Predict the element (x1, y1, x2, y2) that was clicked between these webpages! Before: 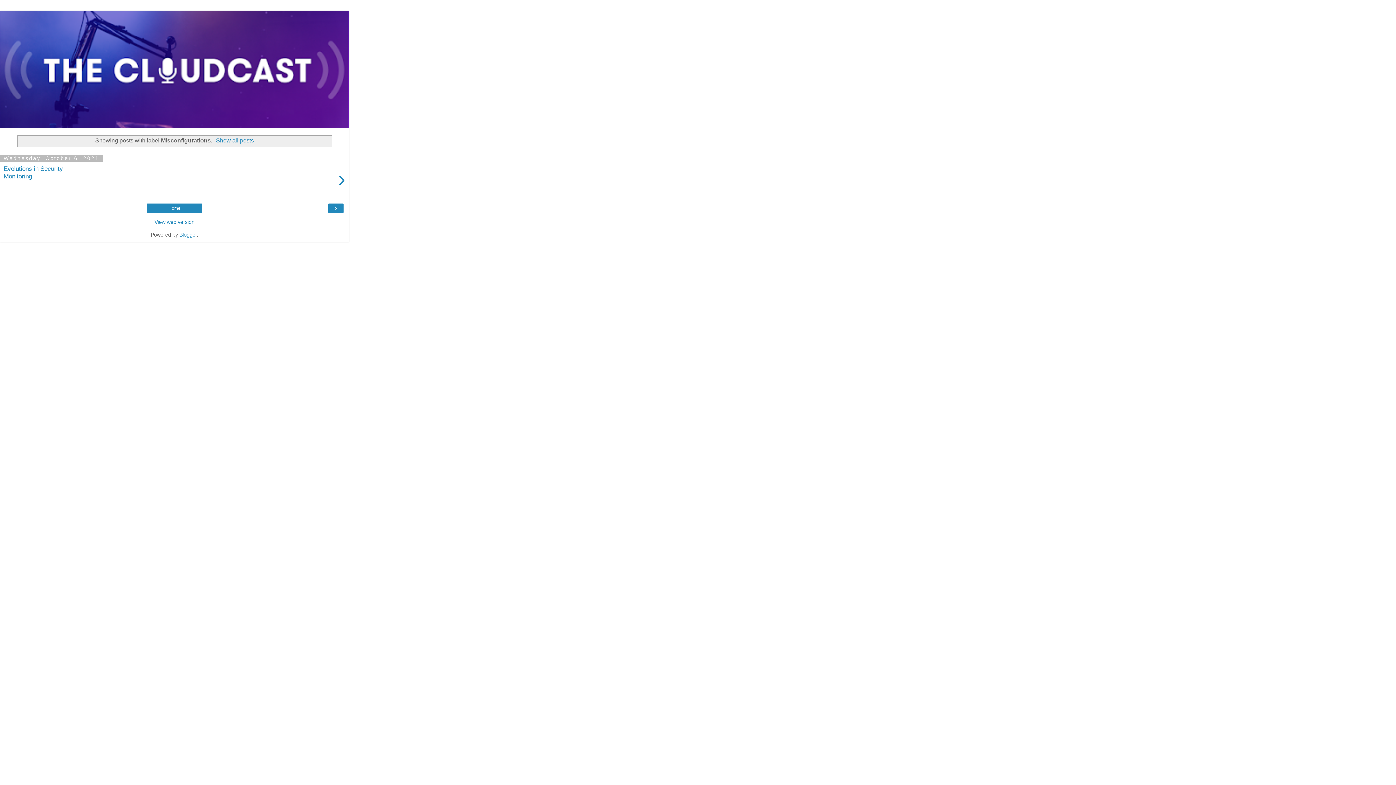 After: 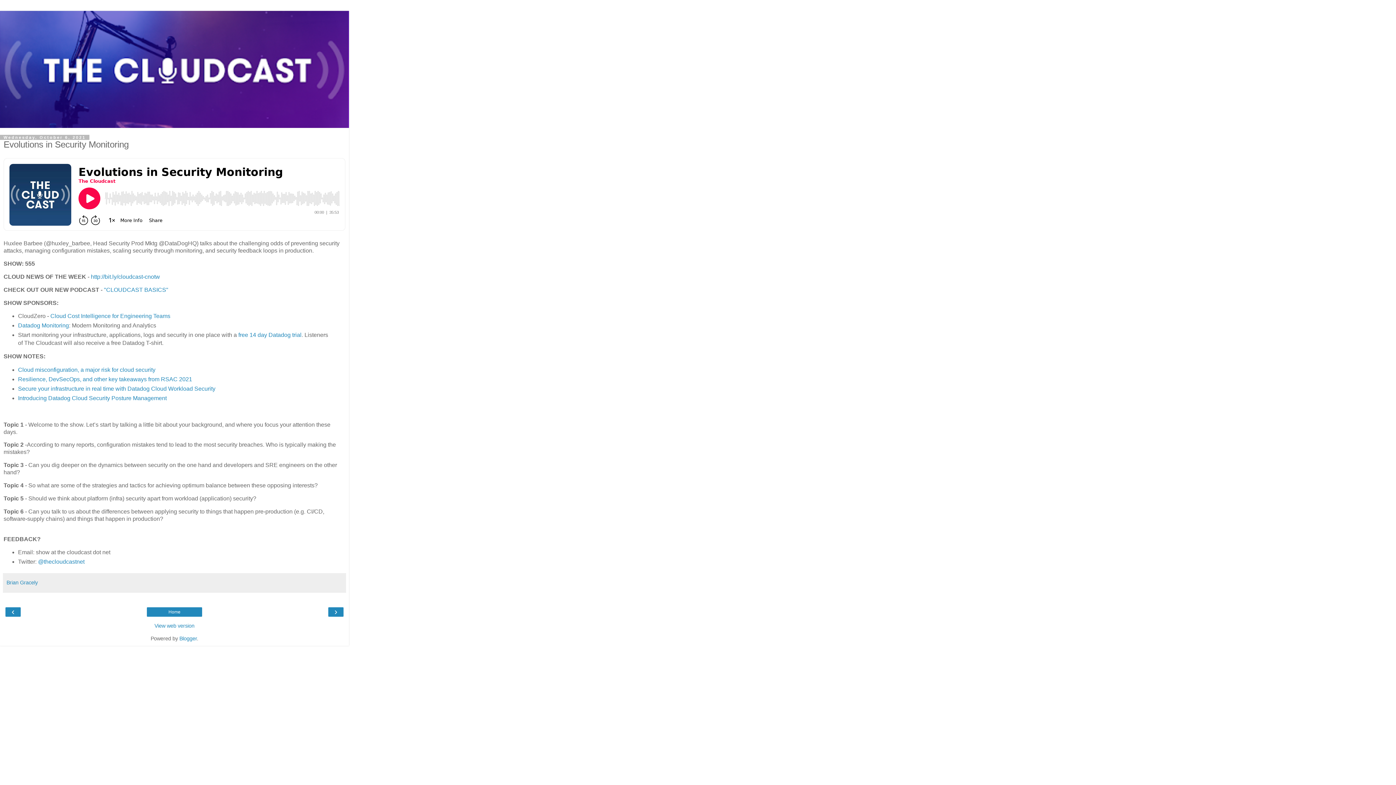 Action: bbox: (3, 164, 345, 192) label: Evolutions in Security Monitoring
›